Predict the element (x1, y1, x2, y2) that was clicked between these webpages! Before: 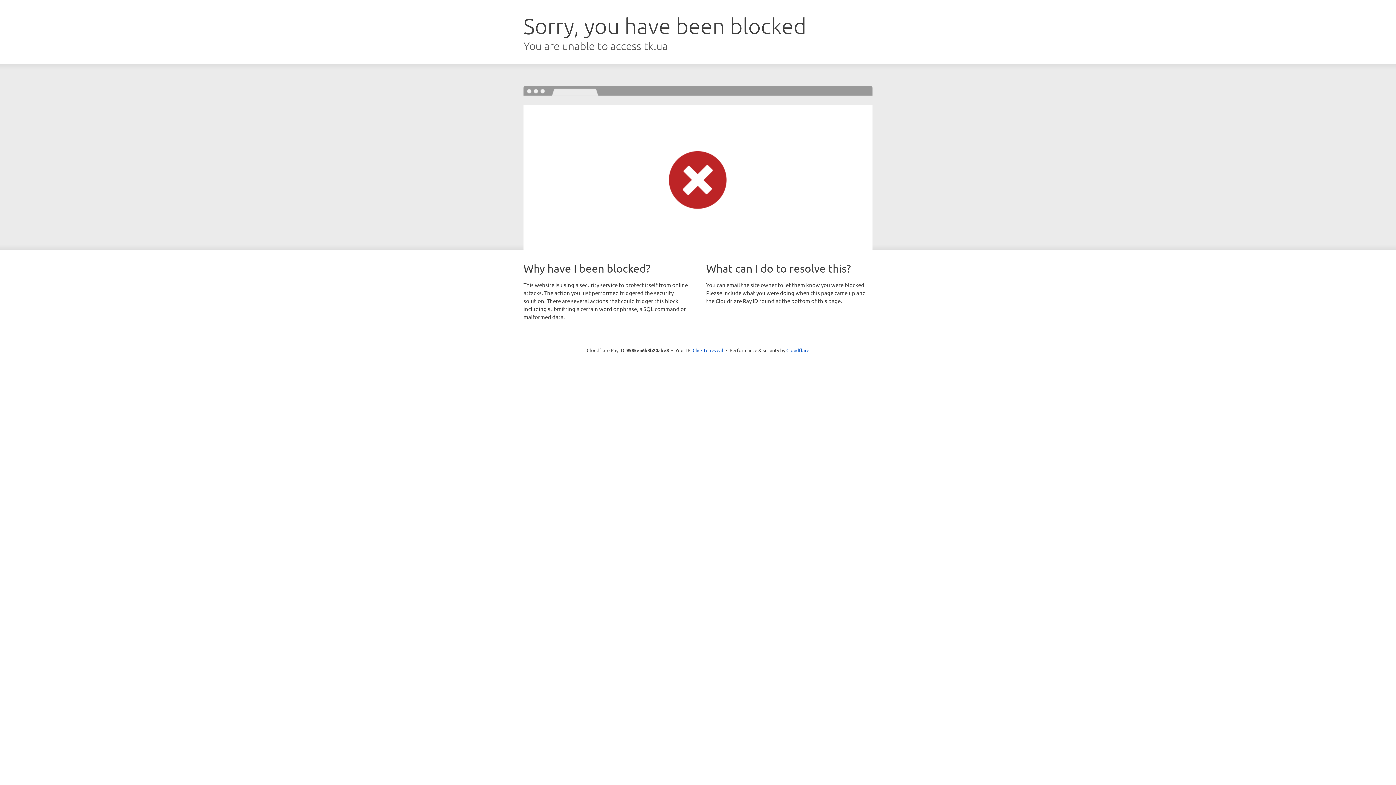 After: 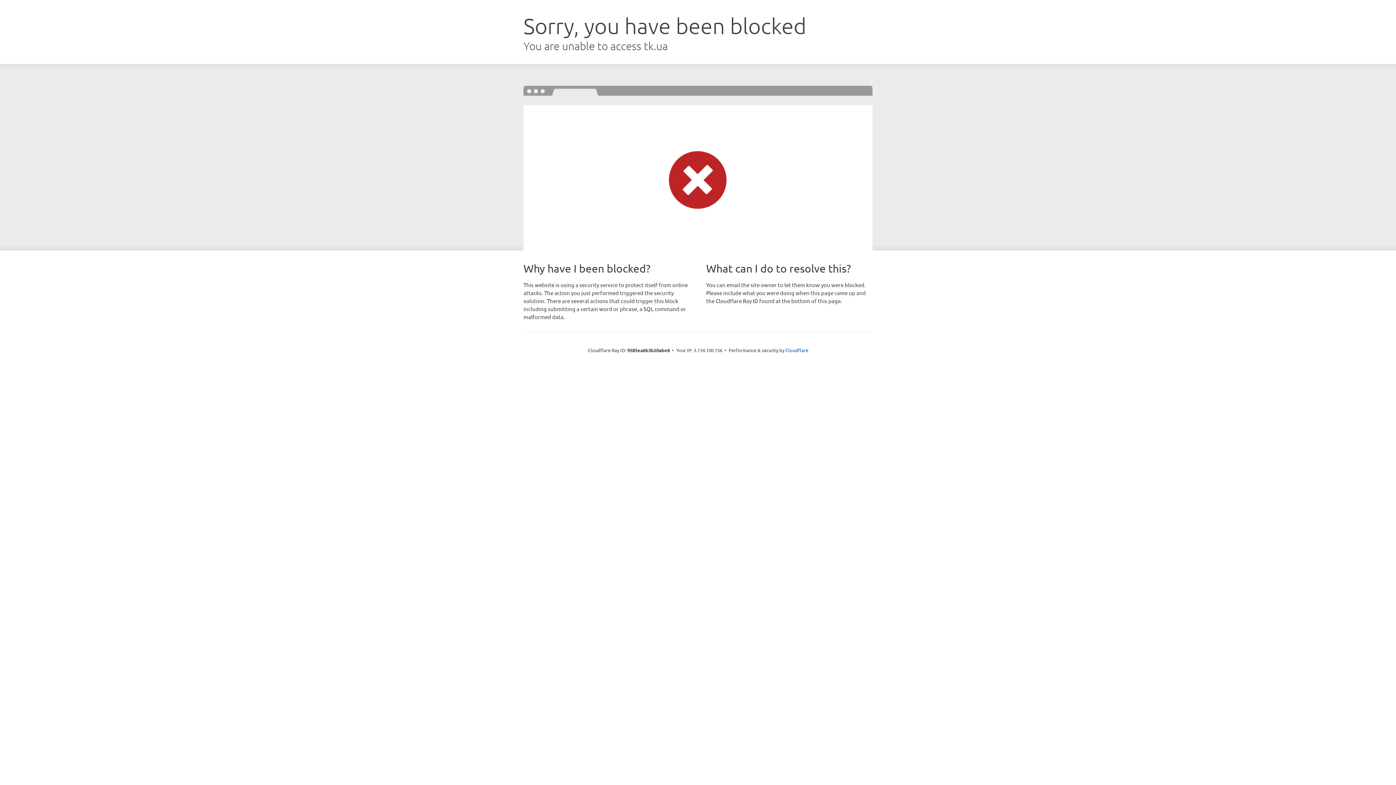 Action: bbox: (692, 346, 723, 353) label: Click to reveal